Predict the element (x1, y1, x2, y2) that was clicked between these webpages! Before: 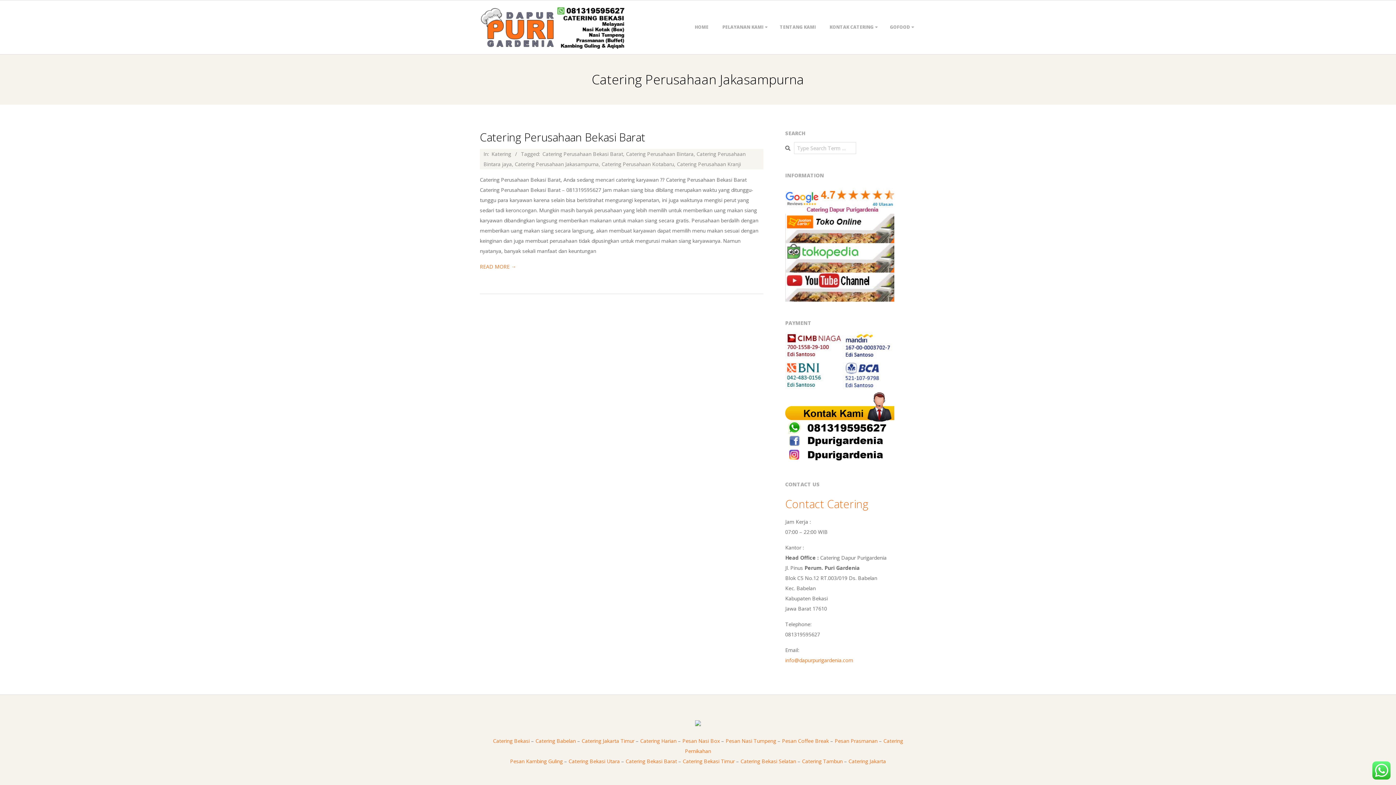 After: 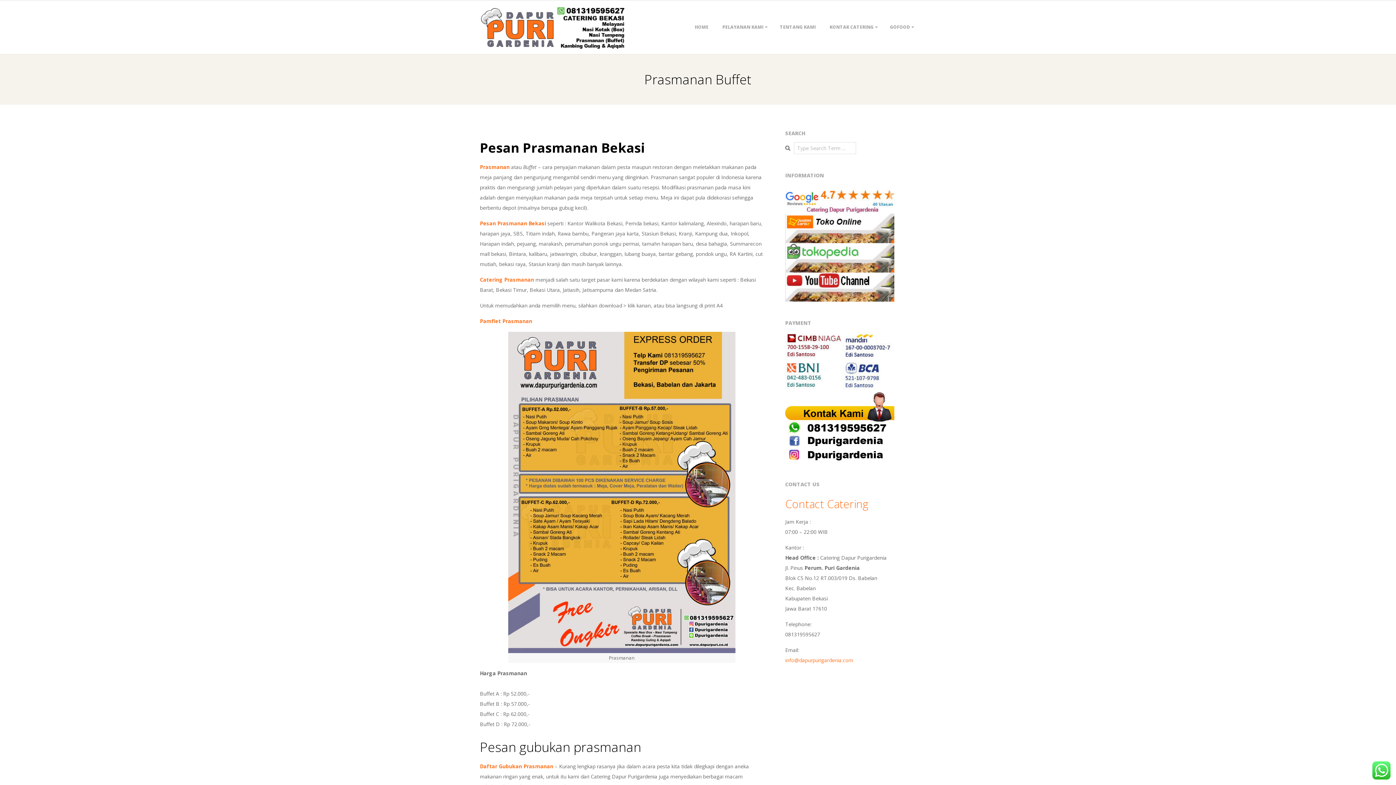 Action: label: Pesan Prasmanan bbox: (834, 737, 877, 744)